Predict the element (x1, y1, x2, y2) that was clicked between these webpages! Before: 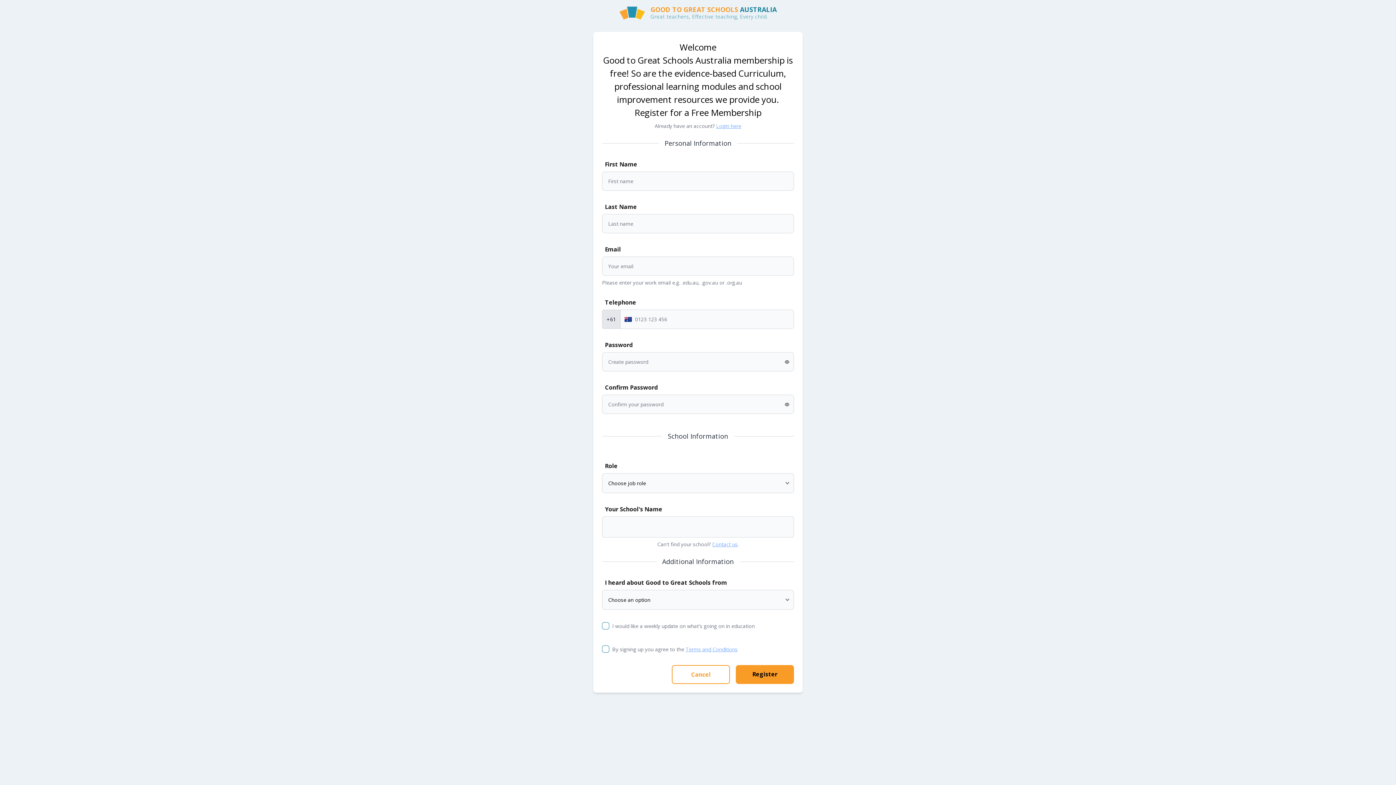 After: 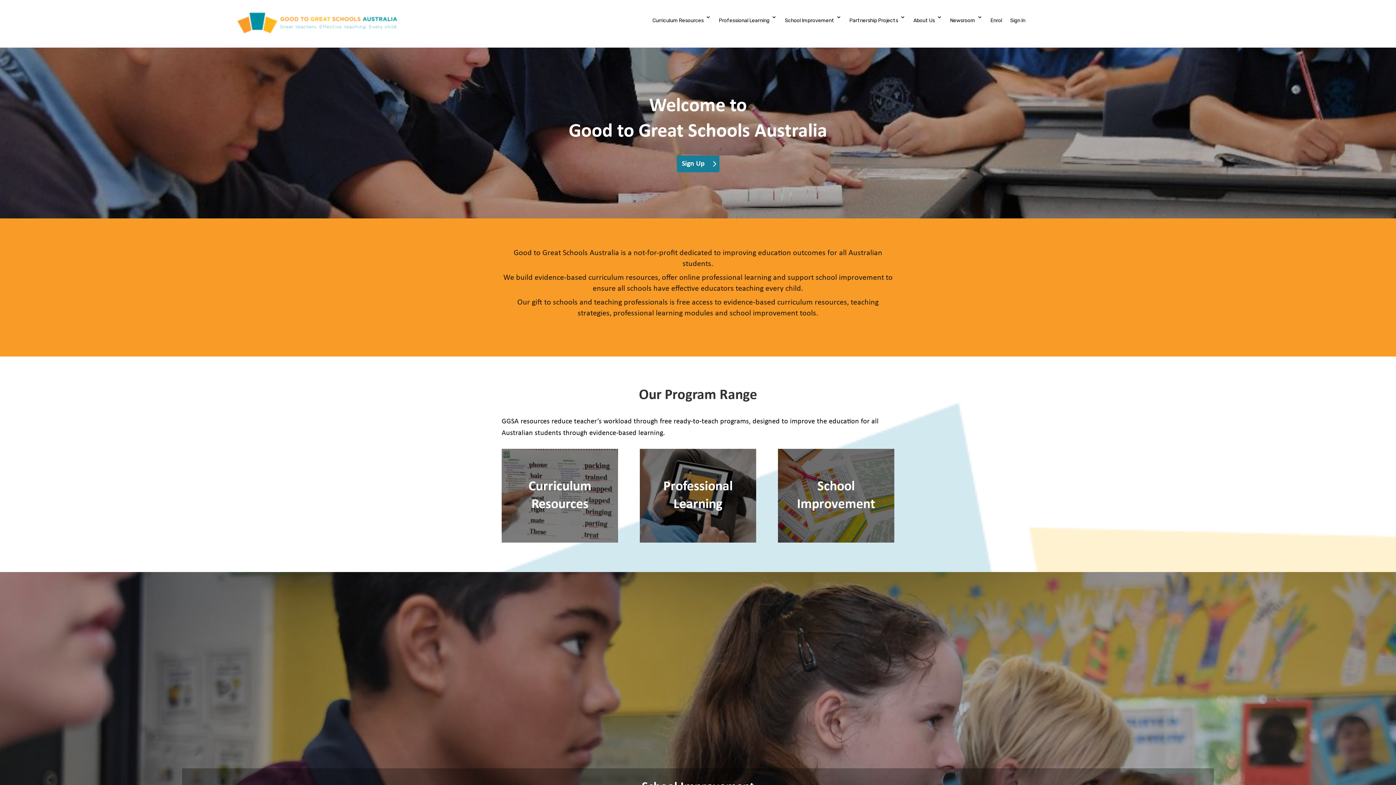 Action: bbox: (0, 5, 1396, 20) label: GOOD TO GREAT SCHOOLS AUSTRALIA

Great teachers, Effective teaching, Every child.